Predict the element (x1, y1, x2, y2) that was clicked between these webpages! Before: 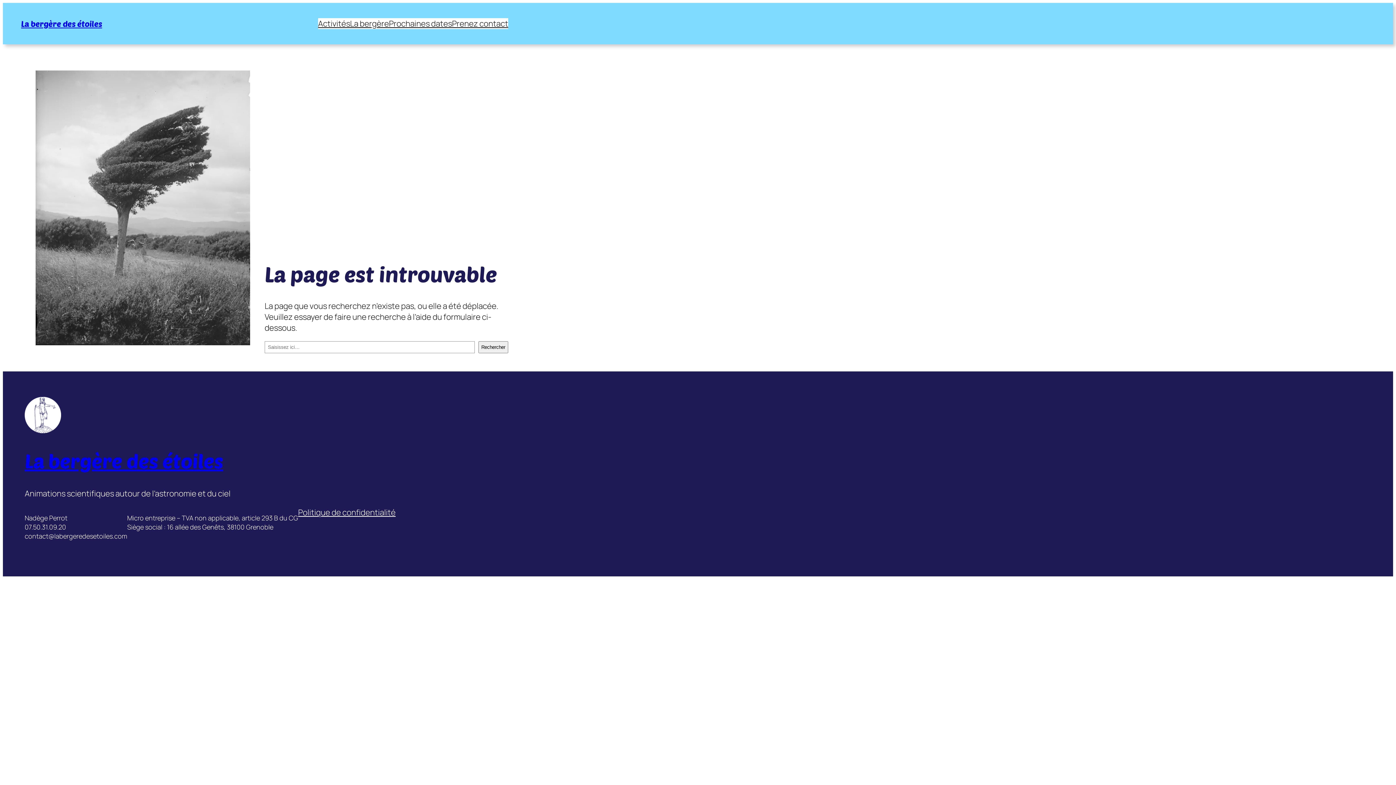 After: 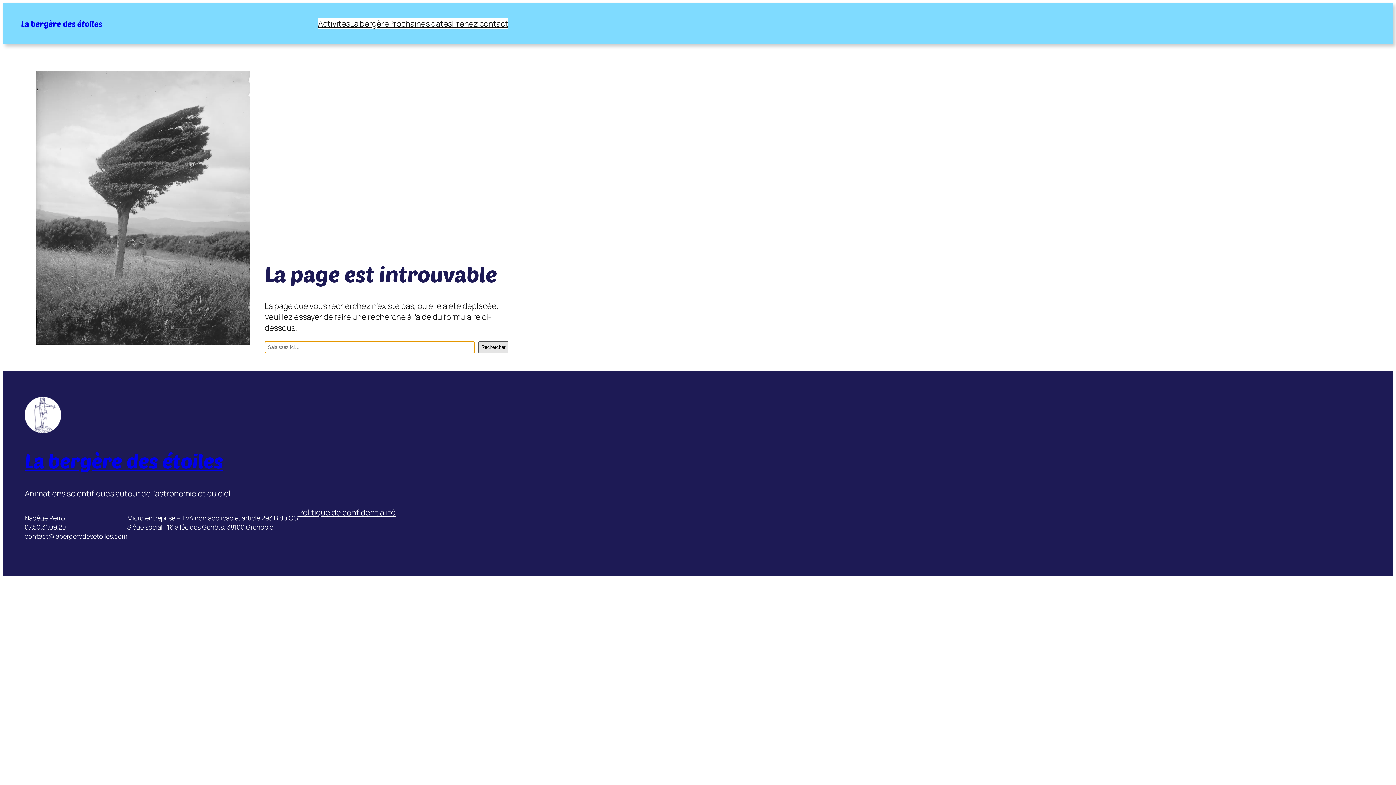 Action: label: Rechercher bbox: (478, 341, 508, 353)